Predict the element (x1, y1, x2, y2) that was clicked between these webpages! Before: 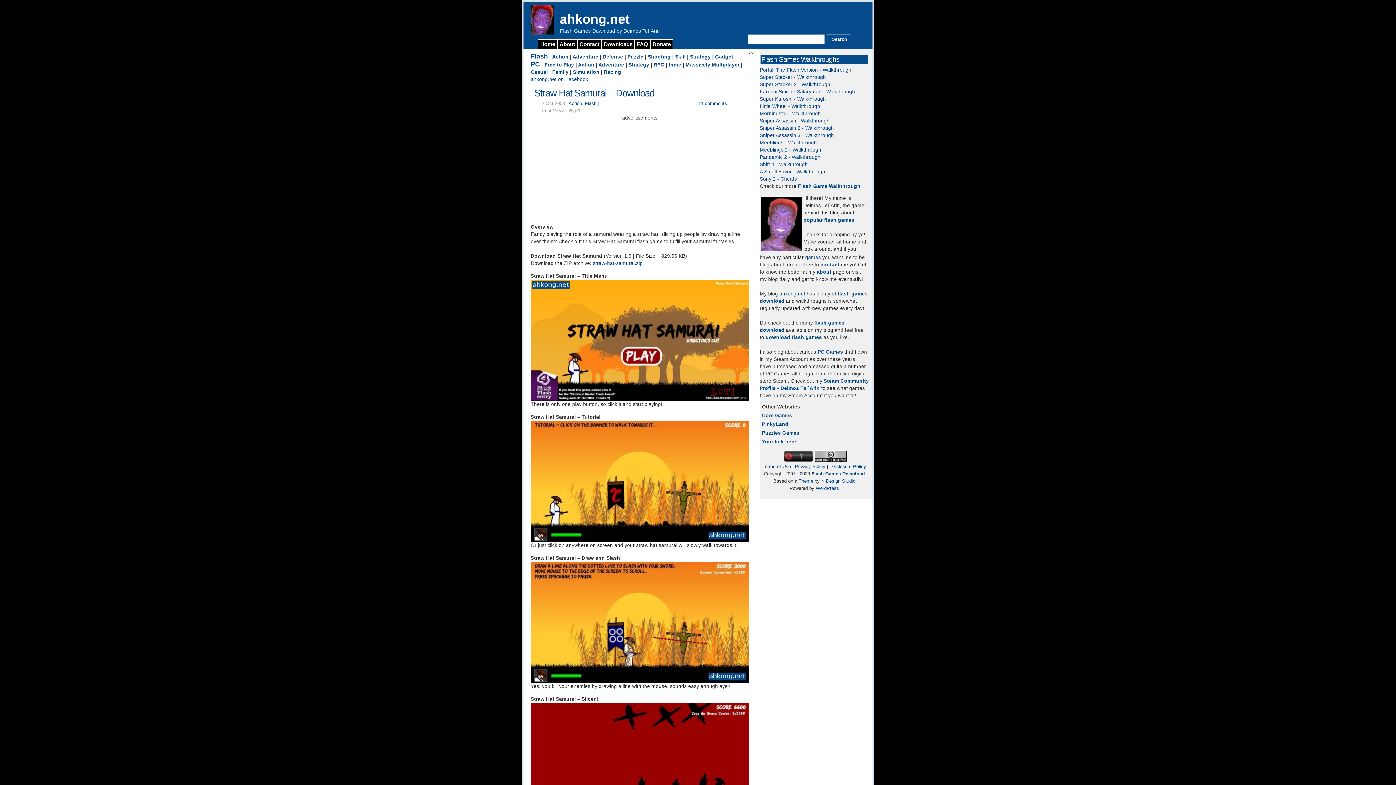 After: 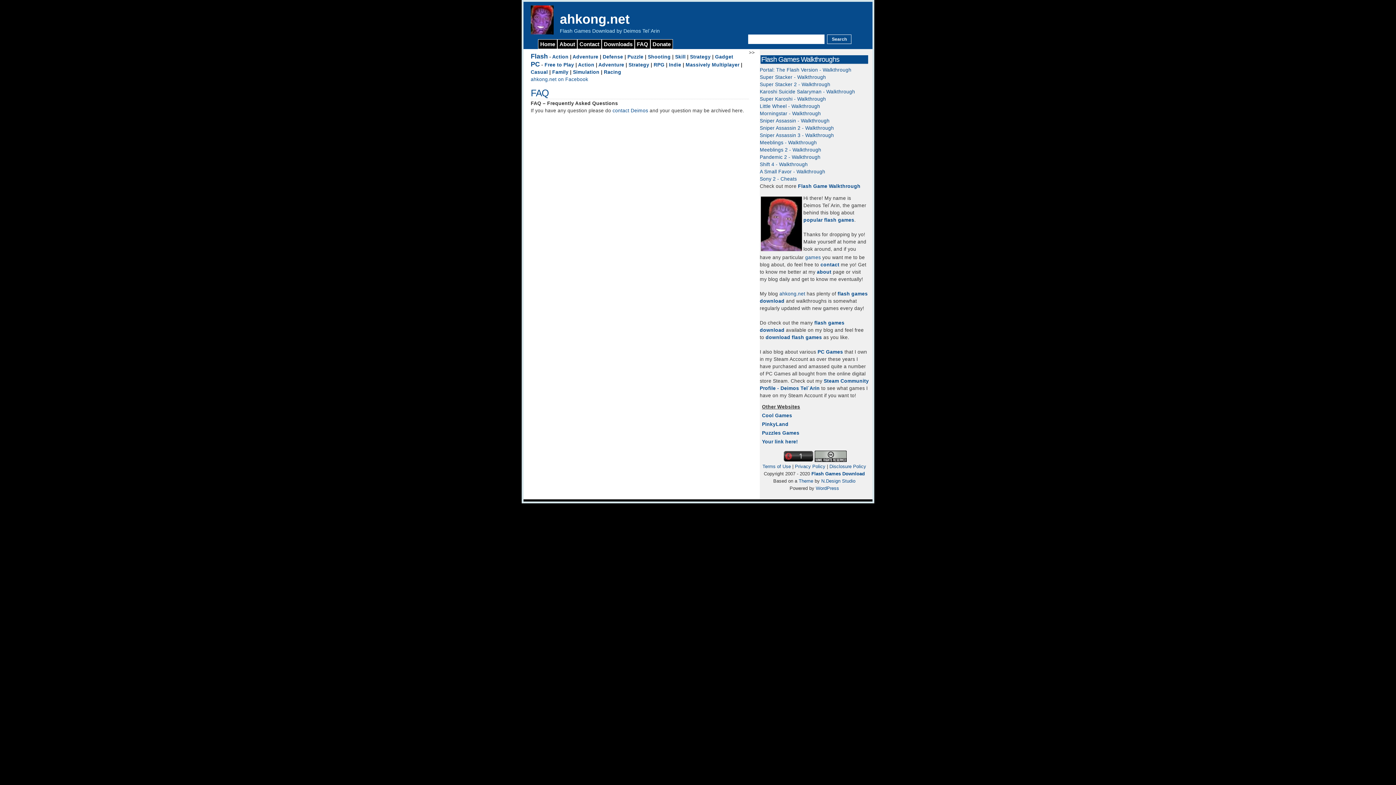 Action: label: FAQ bbox: (634, 39, 650, 49)